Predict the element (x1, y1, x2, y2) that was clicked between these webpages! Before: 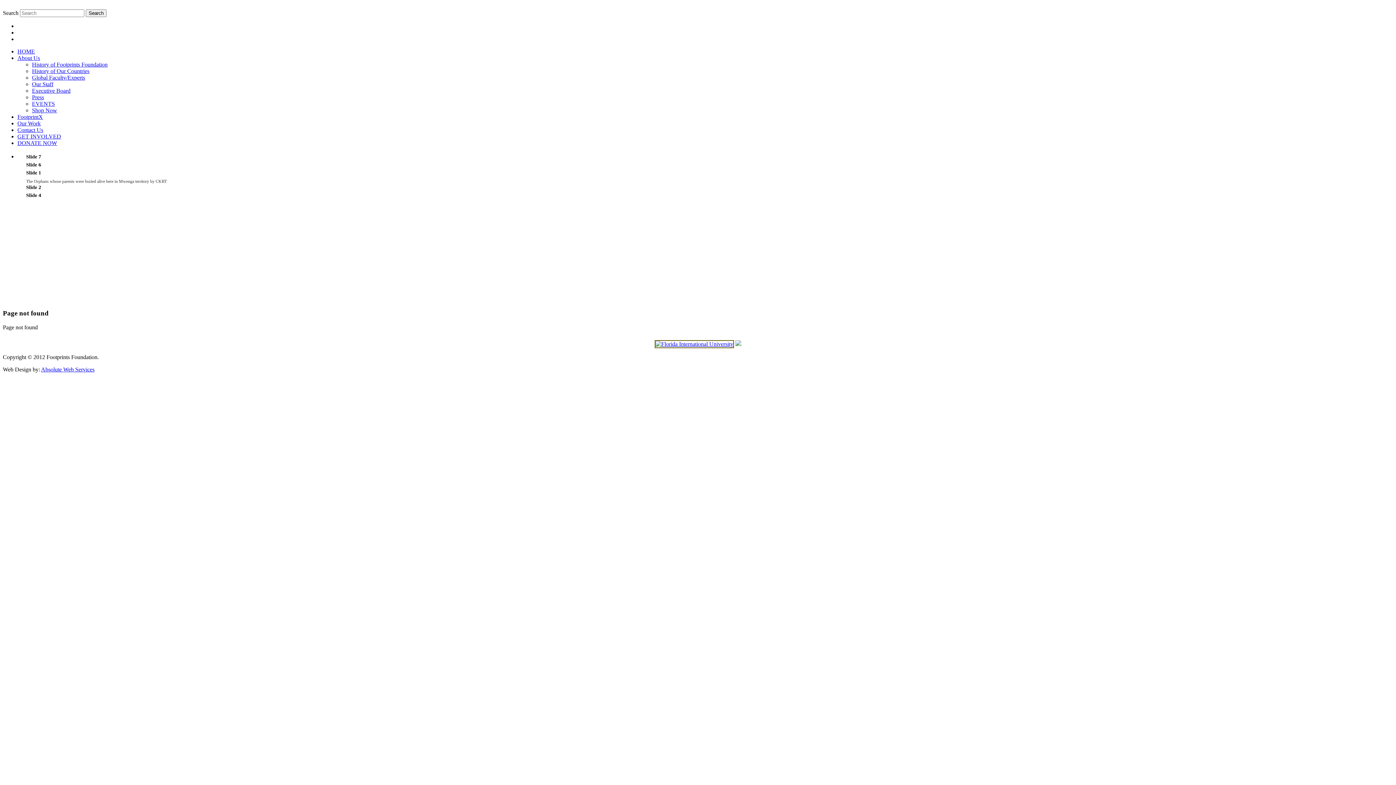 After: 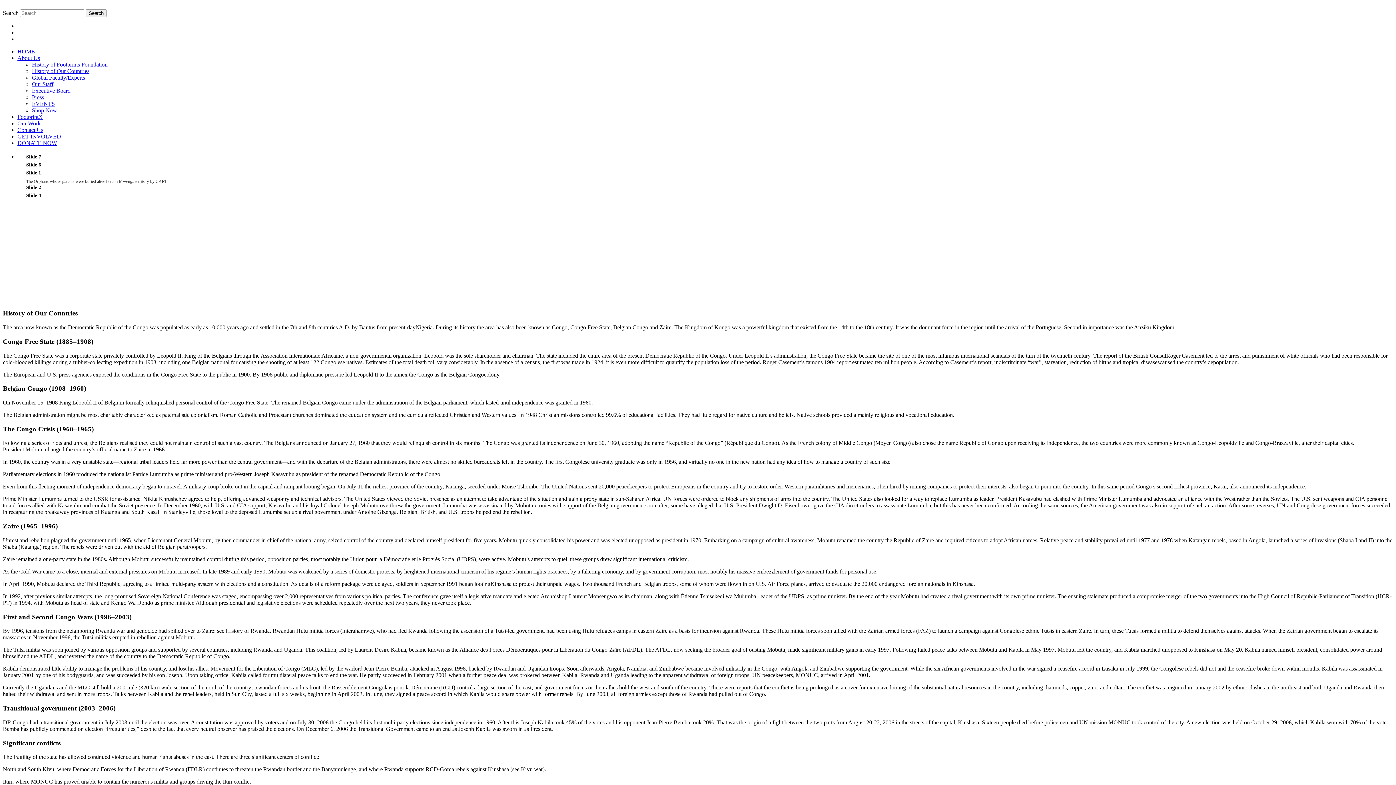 Action: bbox: (32, 68, 89, 74) label: History of Our Countries